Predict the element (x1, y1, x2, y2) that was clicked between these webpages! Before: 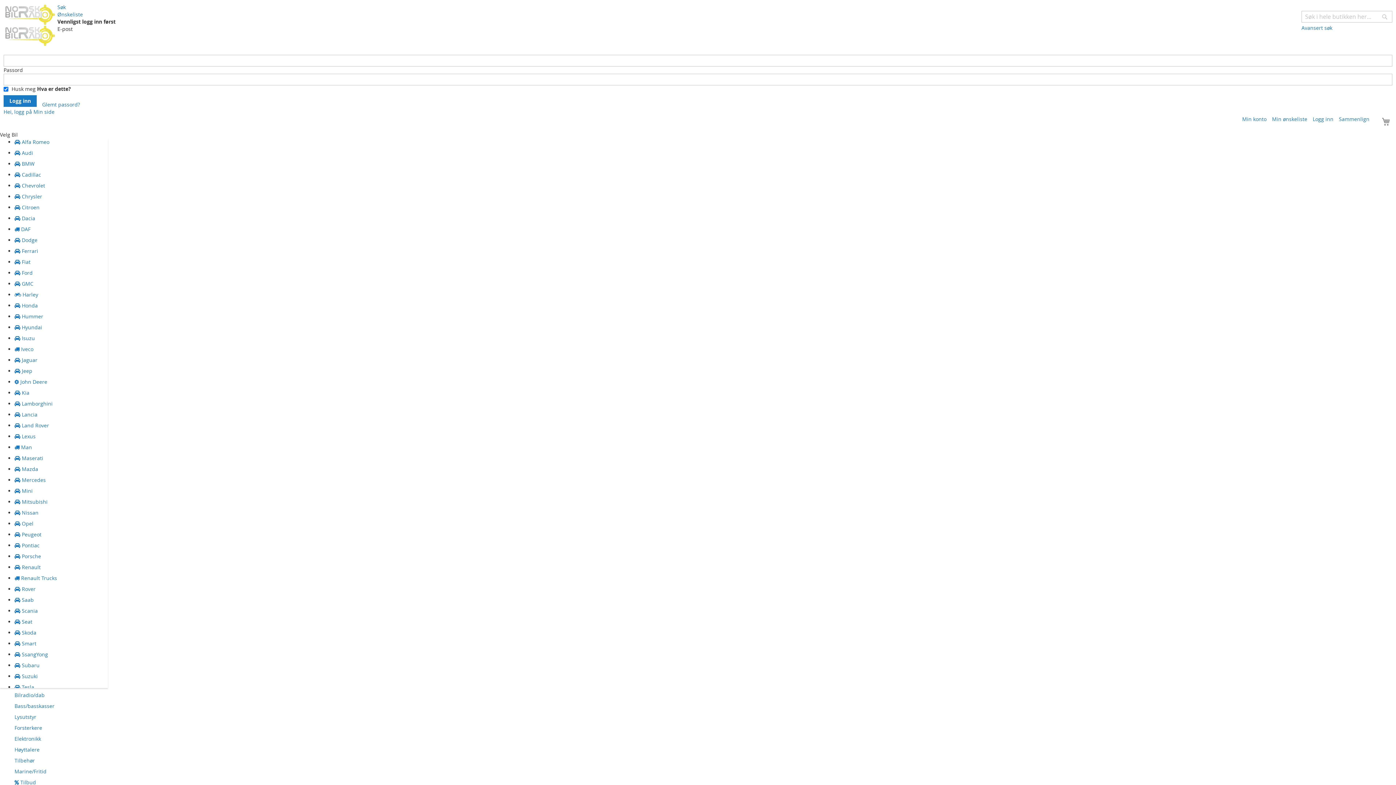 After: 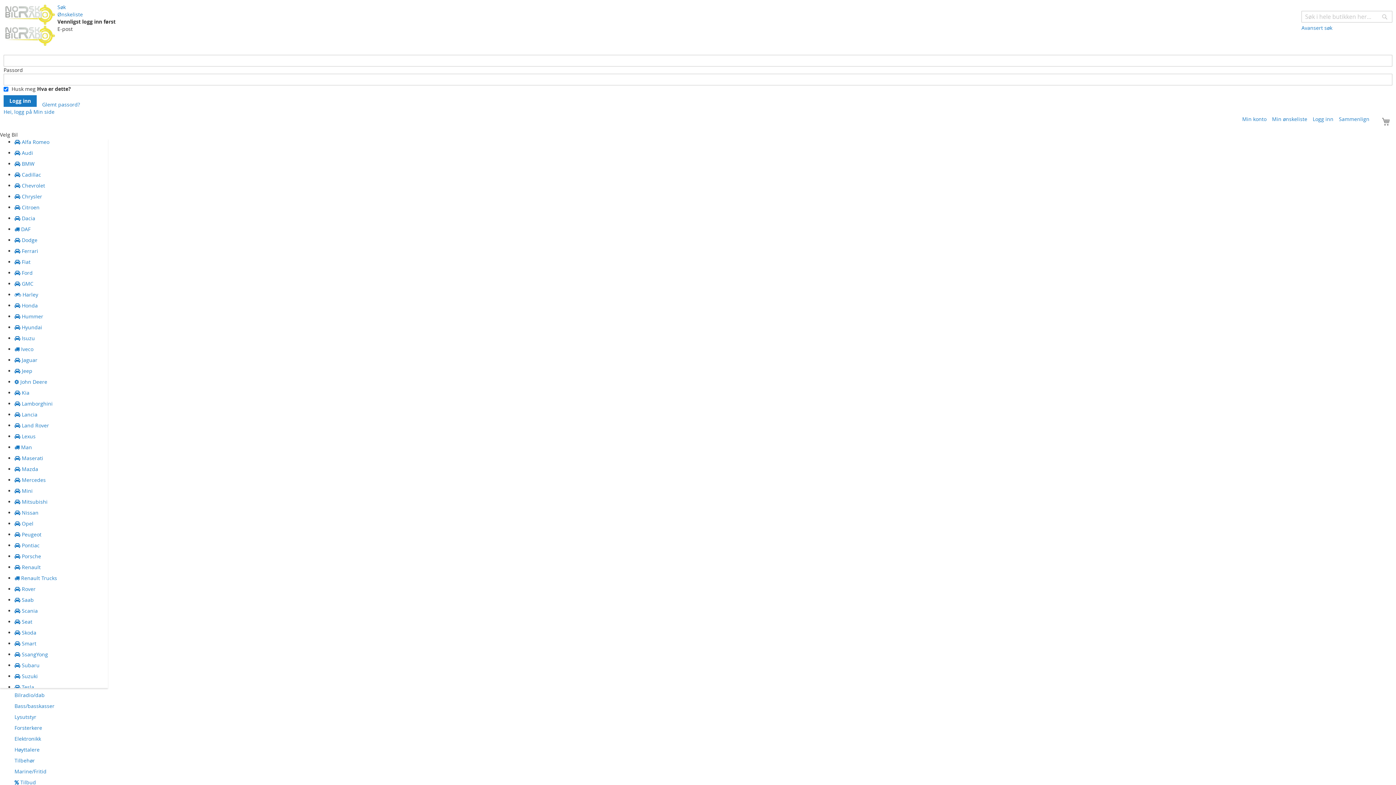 Action: bbox: (14, 269, 32, 276) label:  Ford